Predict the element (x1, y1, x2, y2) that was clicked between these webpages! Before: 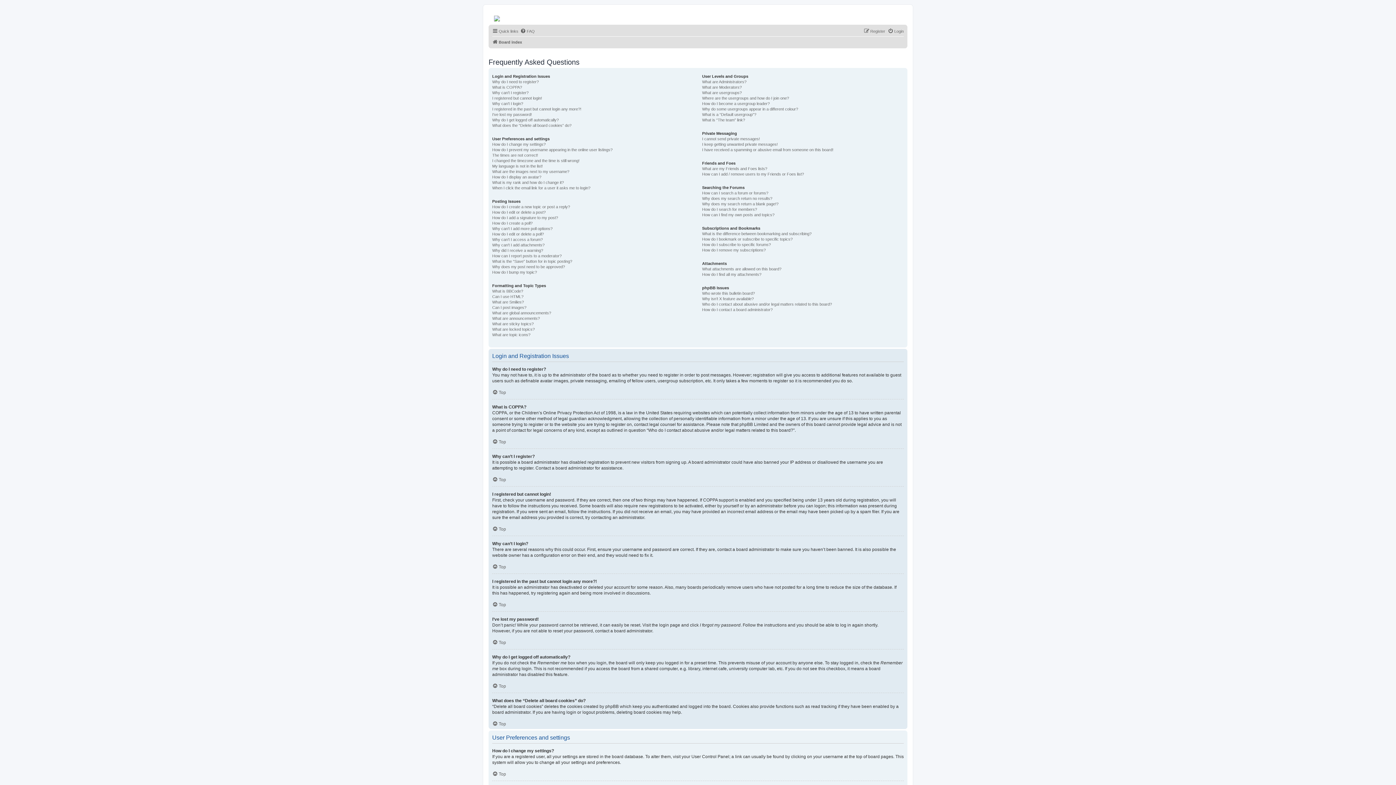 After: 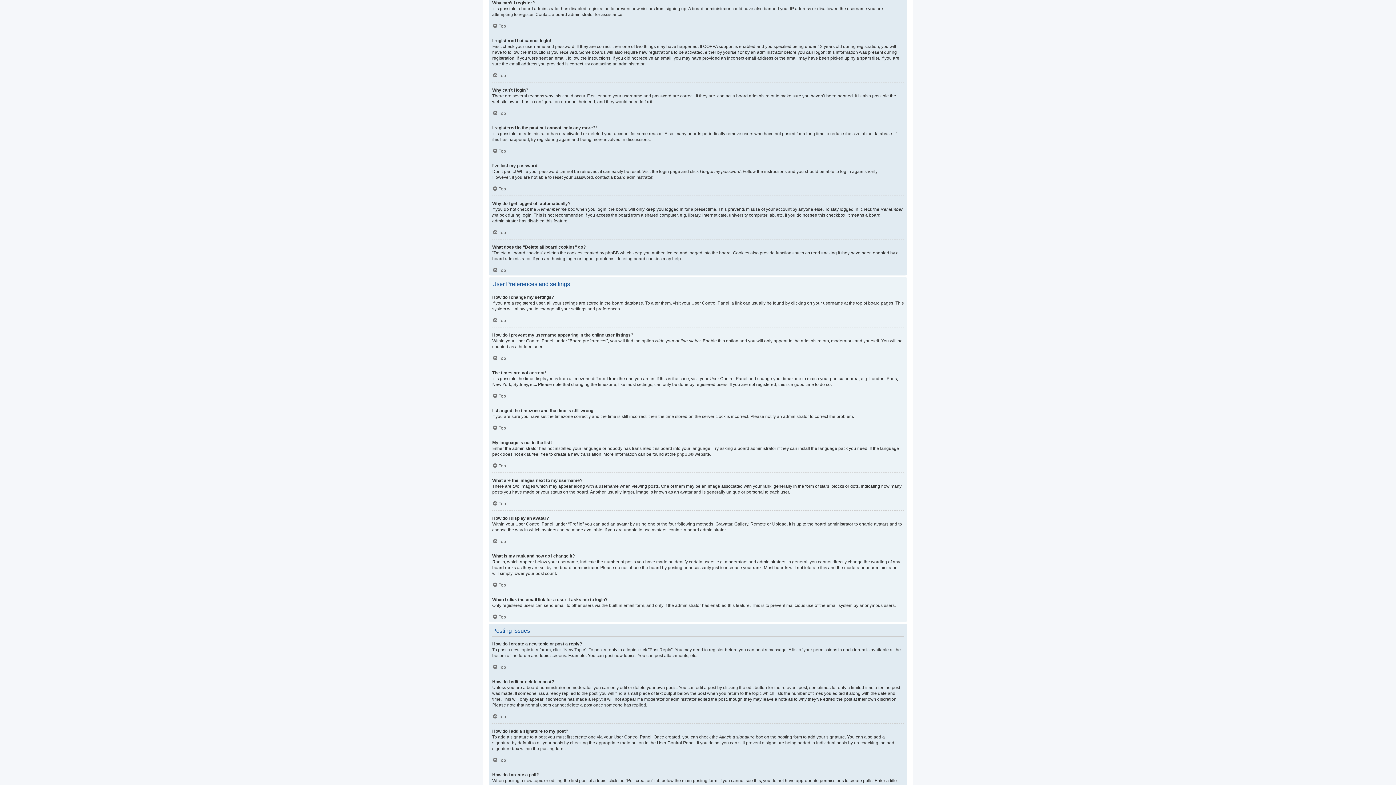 Action: label: Why can’t I register? bbox: (492, 90, 528, 95)